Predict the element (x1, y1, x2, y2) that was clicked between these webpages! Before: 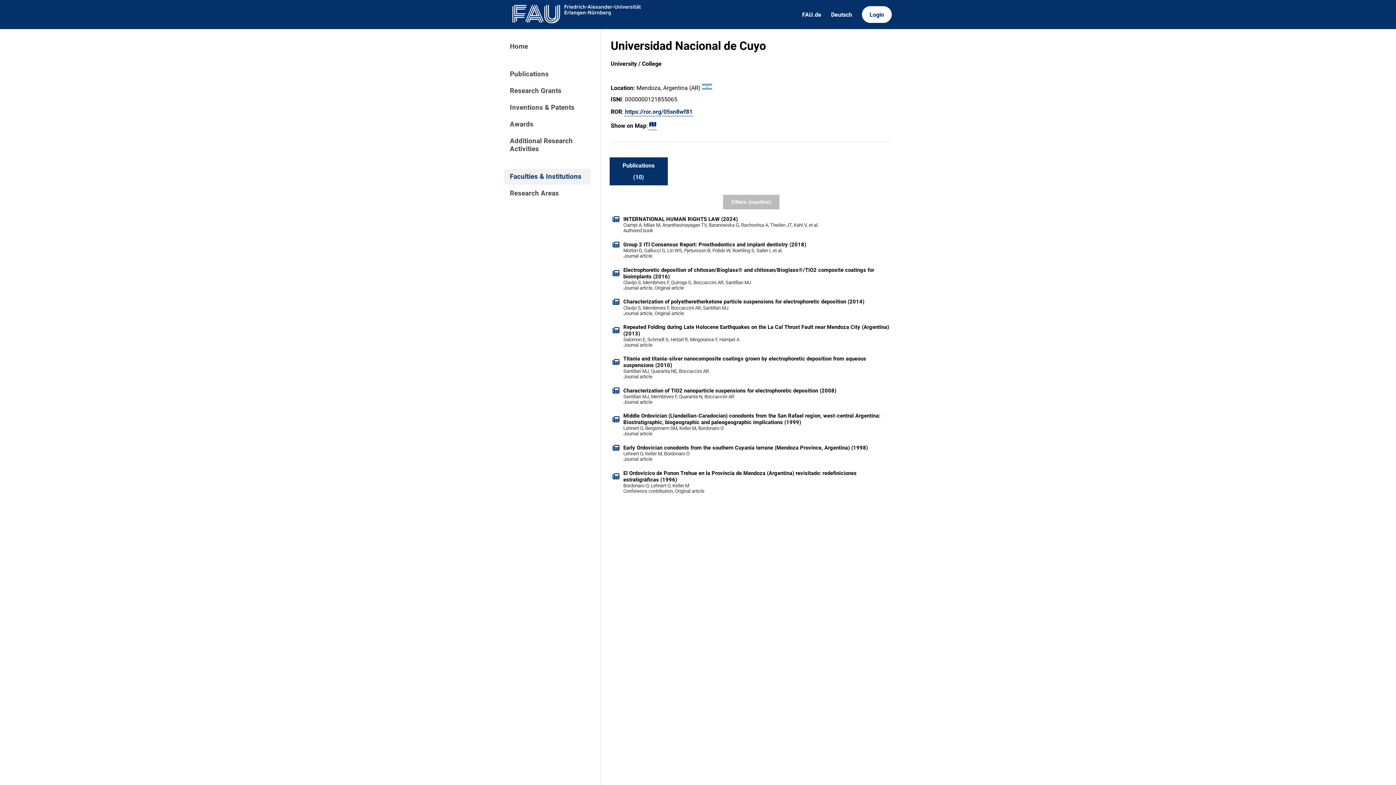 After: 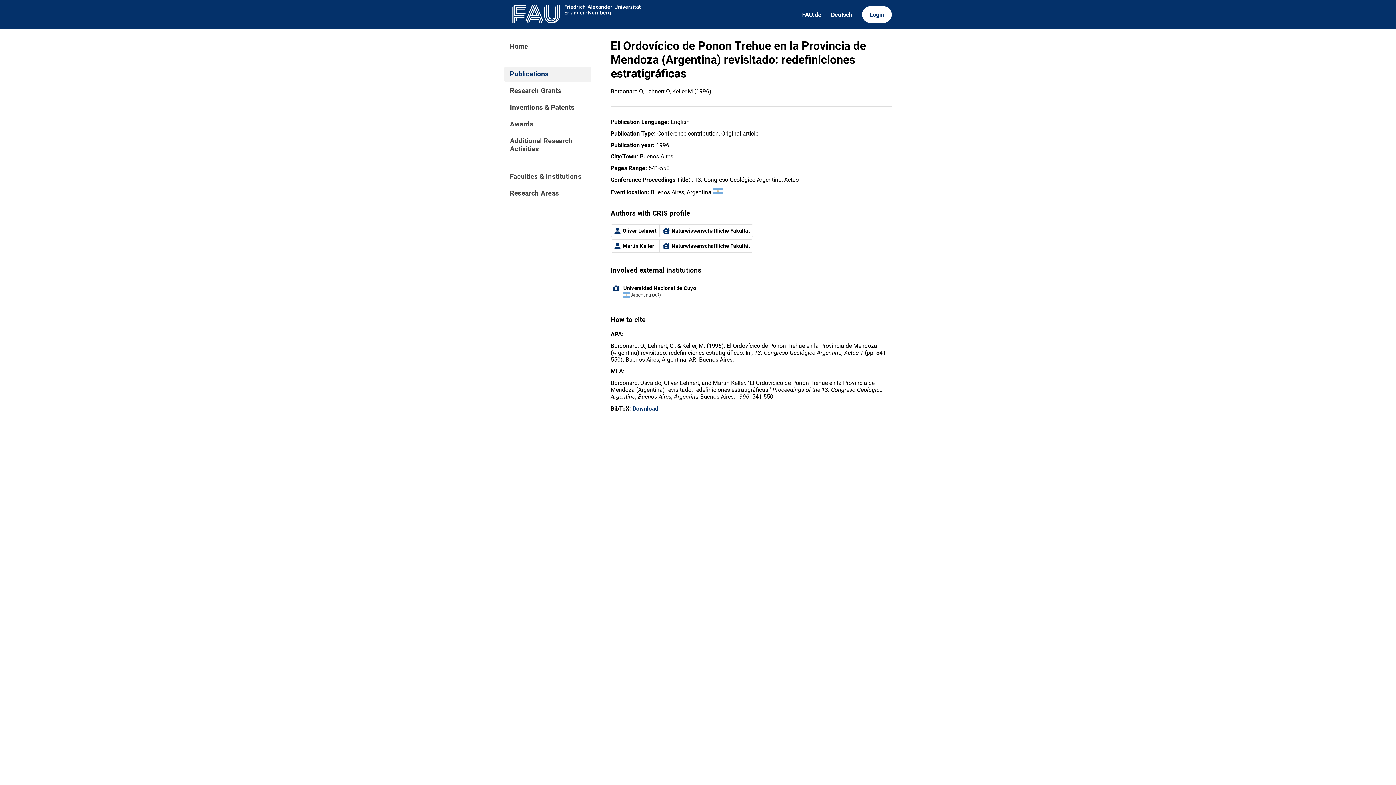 Action: label: El Ordovícico de Ponon Trehue en la Provincia de Mendoza (Argentina) revisitado: redefiniciones estratigráficas (1996)
Bordonaro O, Lehnert O, Keller M
Conference contribution, Original article bbox: (608, 466, 894, 497)